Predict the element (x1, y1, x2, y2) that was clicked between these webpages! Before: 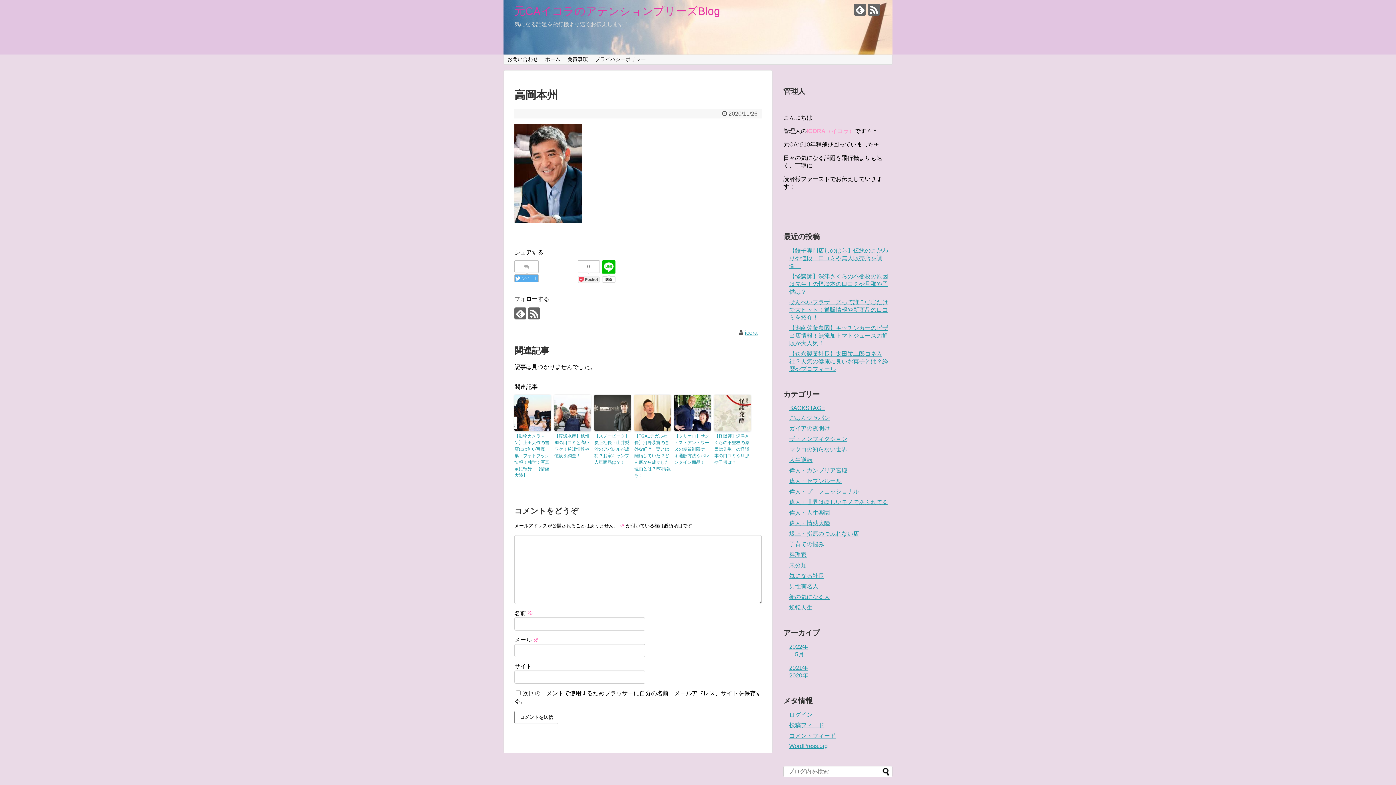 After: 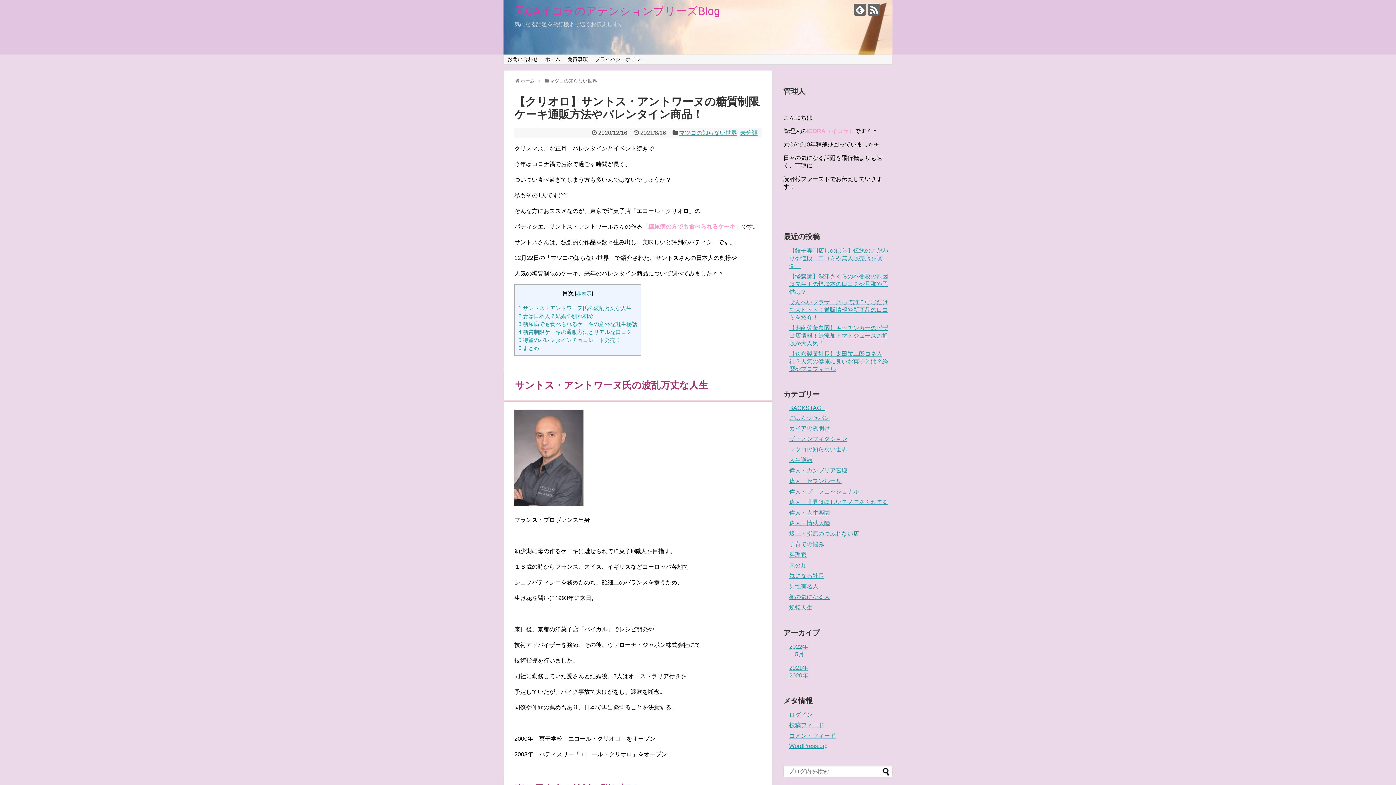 Action: label: 【クリオロ】サントス・アントワーヌの糖質制限ケーキ通販方法やバレンタイン商品！ bbox: (674, 433, 710, 465)